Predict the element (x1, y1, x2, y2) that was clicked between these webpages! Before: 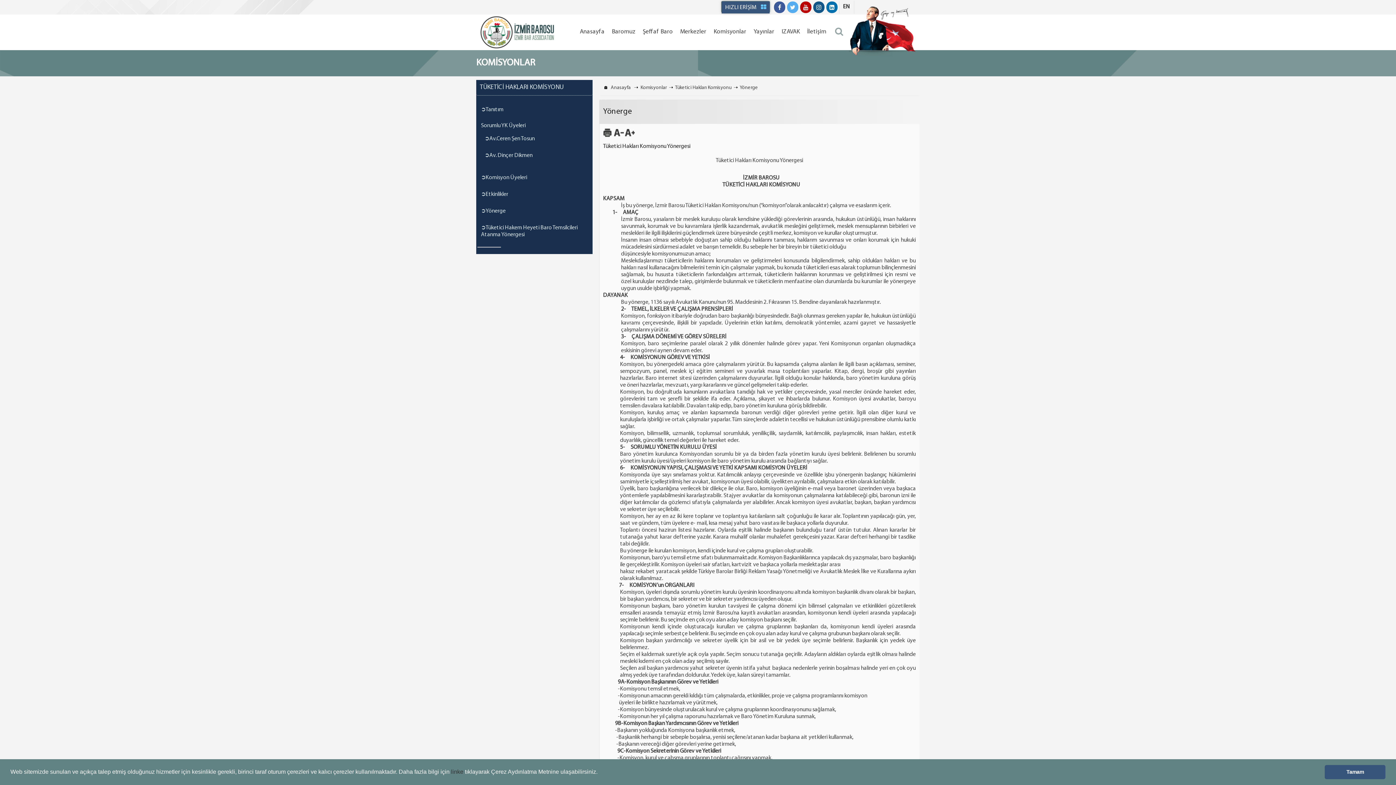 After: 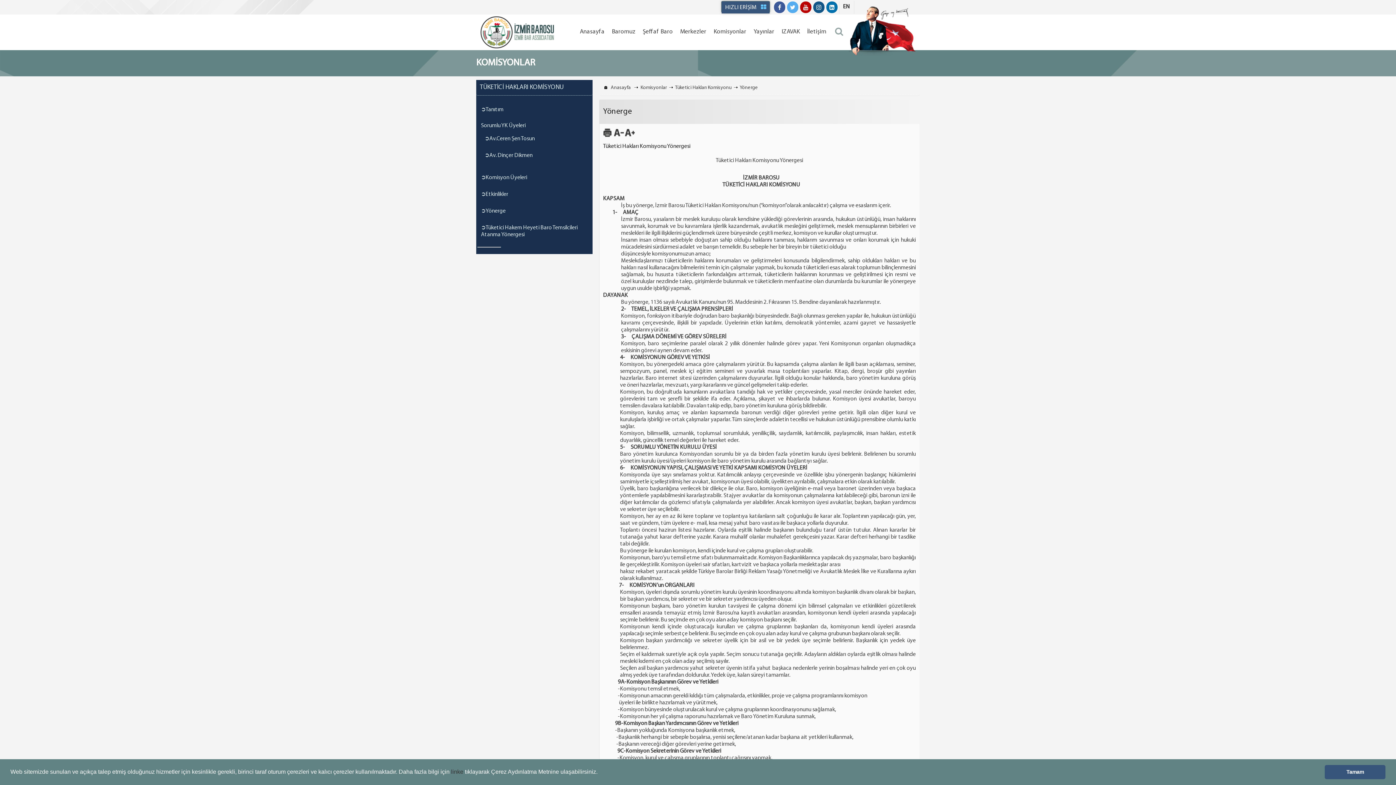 Action: bbox: (451, 769, 463, 775) label: linke